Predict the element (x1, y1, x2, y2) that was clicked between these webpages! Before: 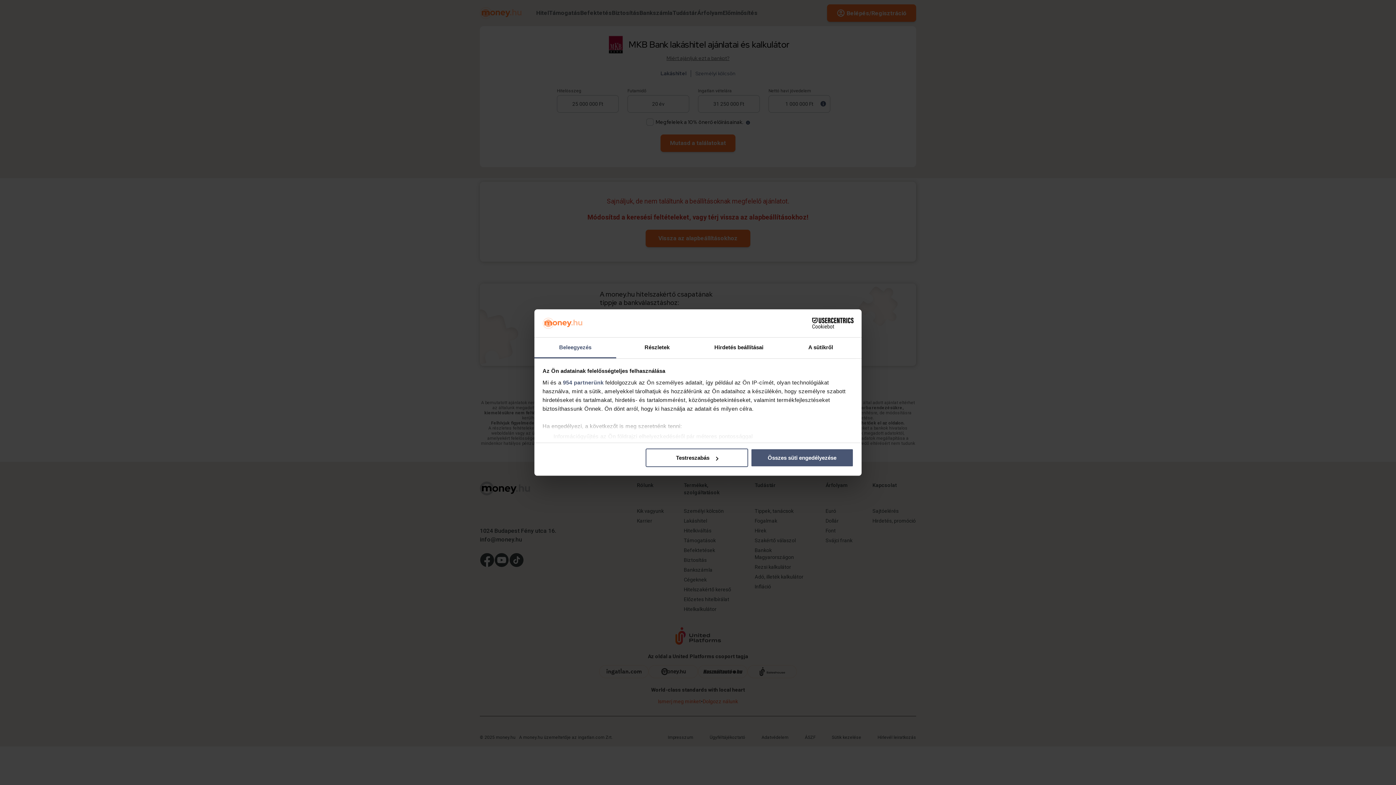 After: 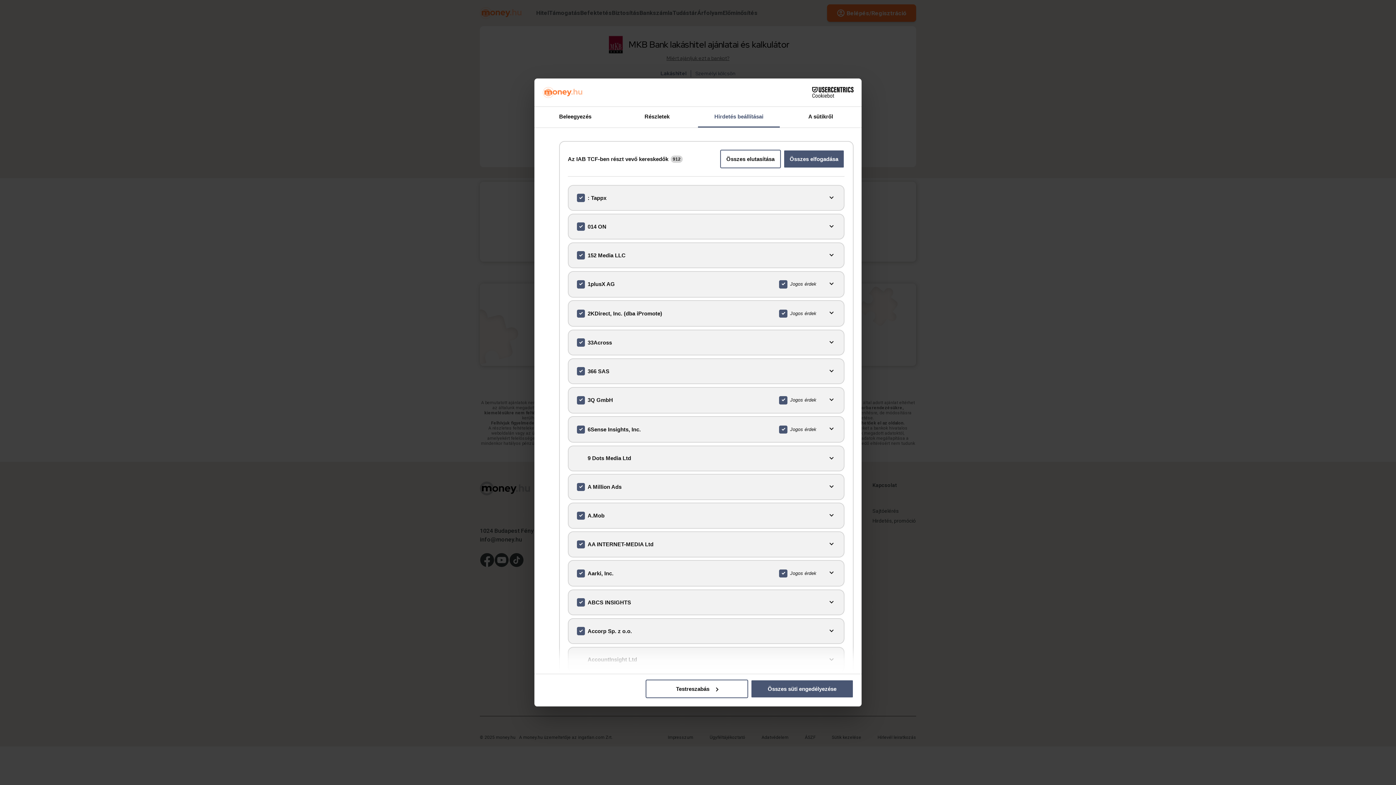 Action: bbox: (563, 379, 603, 385) label: 954 partnerünk